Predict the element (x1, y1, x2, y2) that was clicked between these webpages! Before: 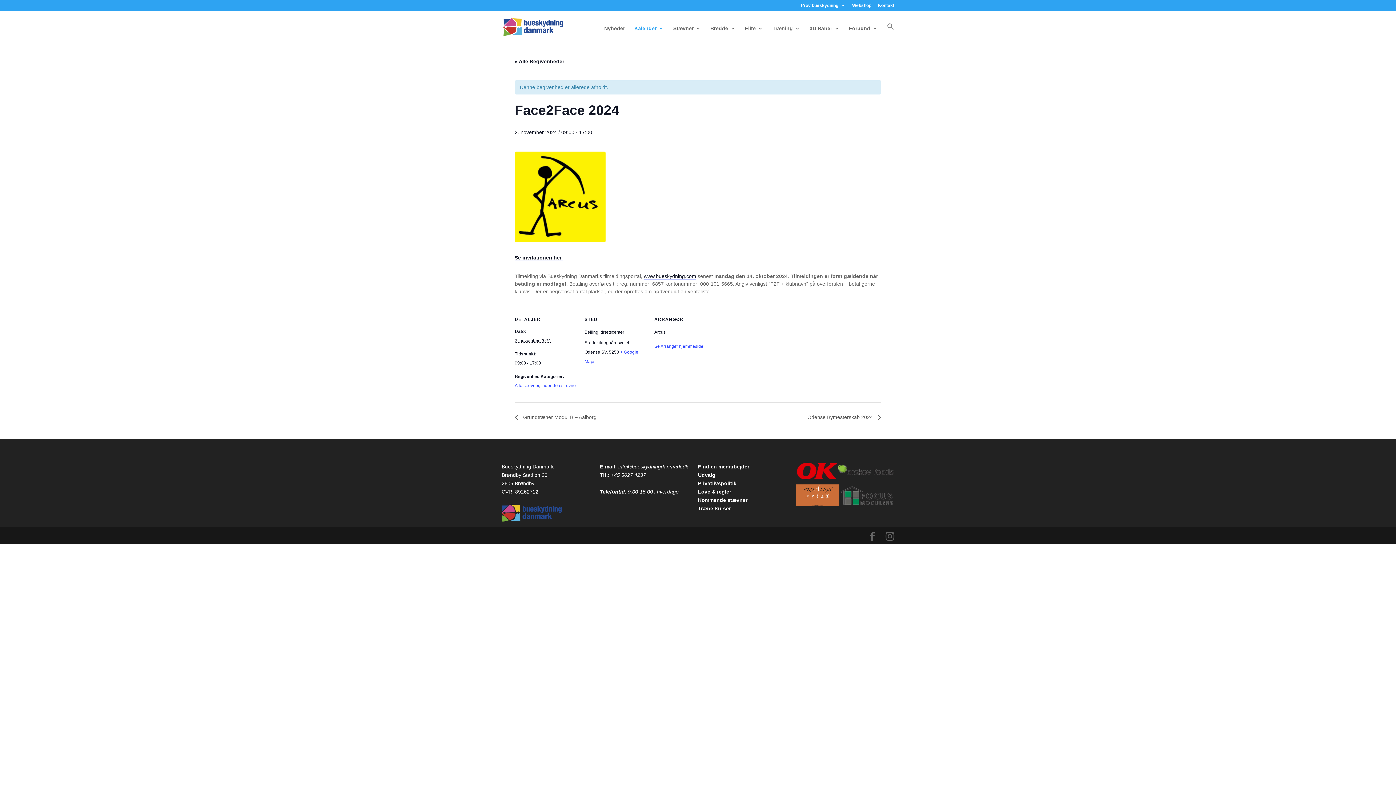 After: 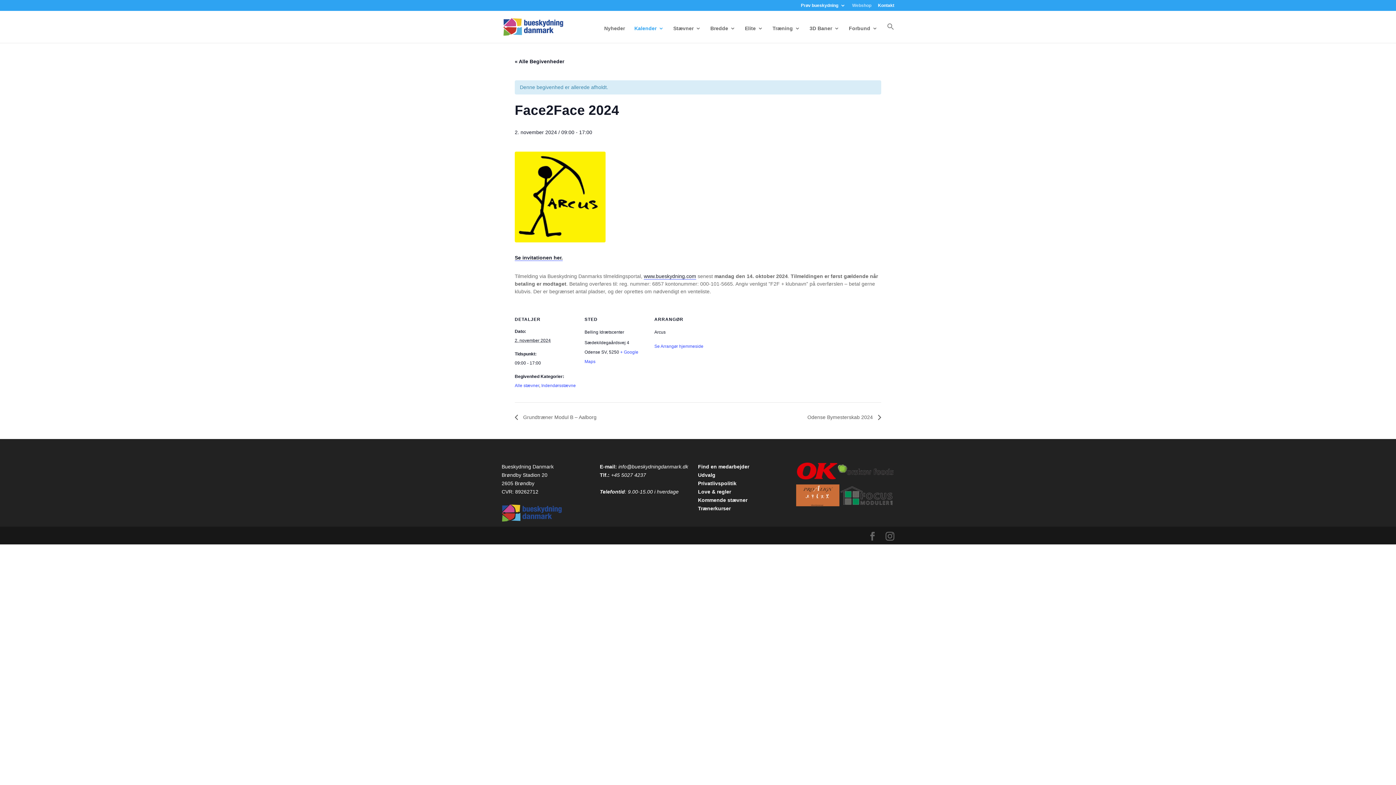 Action: bbox: (852, 3, 871, 10) label: Webshop